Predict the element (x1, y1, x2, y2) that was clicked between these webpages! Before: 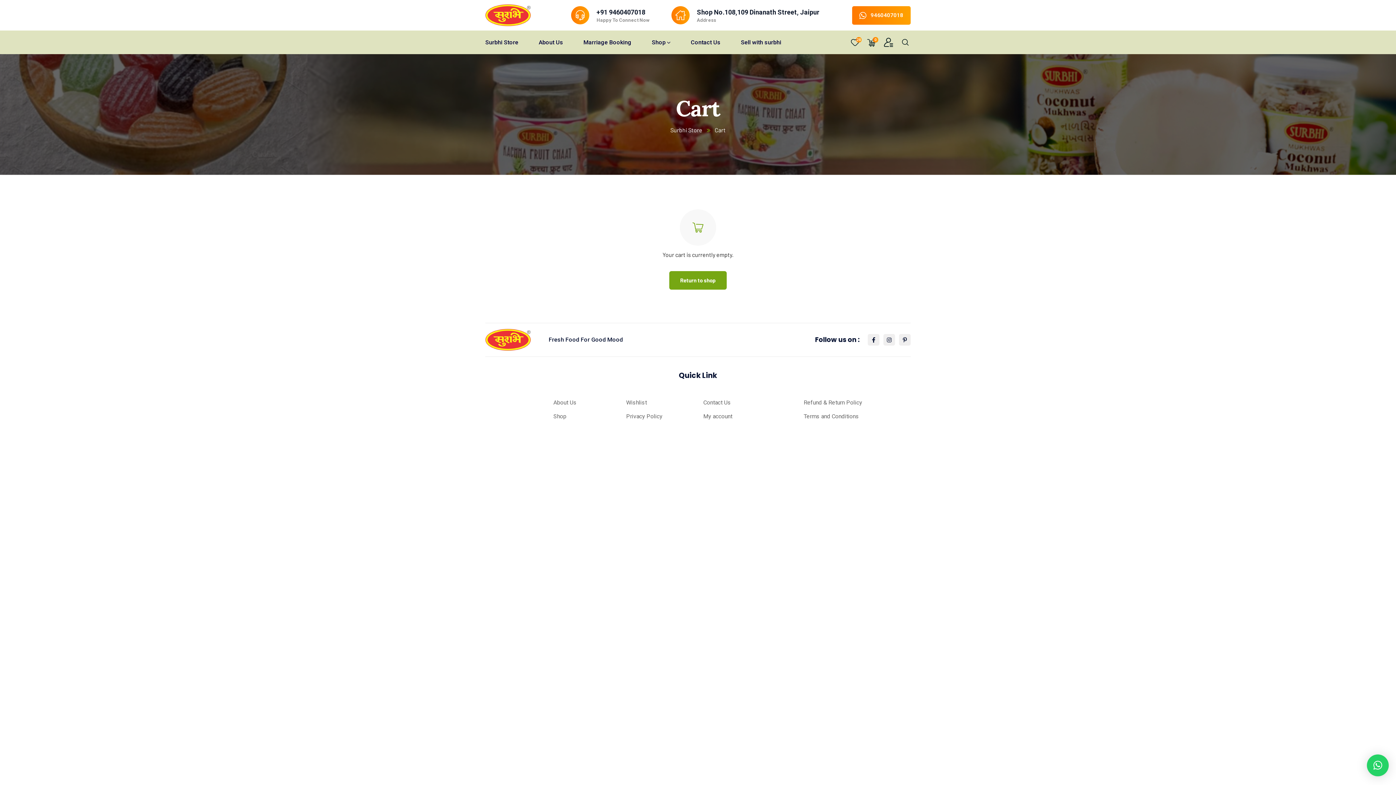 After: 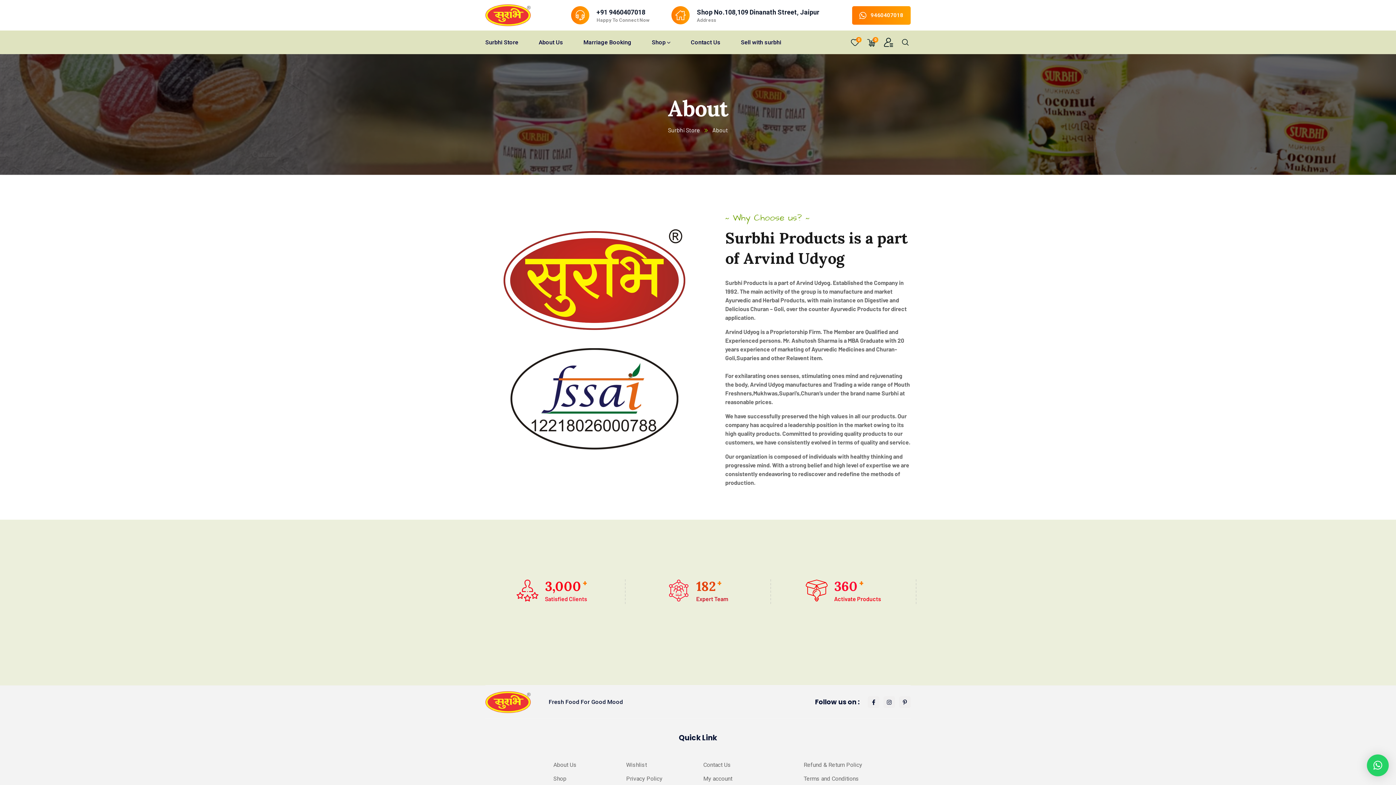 Action: bbox: (553, 399, 576, 406) label: About Us